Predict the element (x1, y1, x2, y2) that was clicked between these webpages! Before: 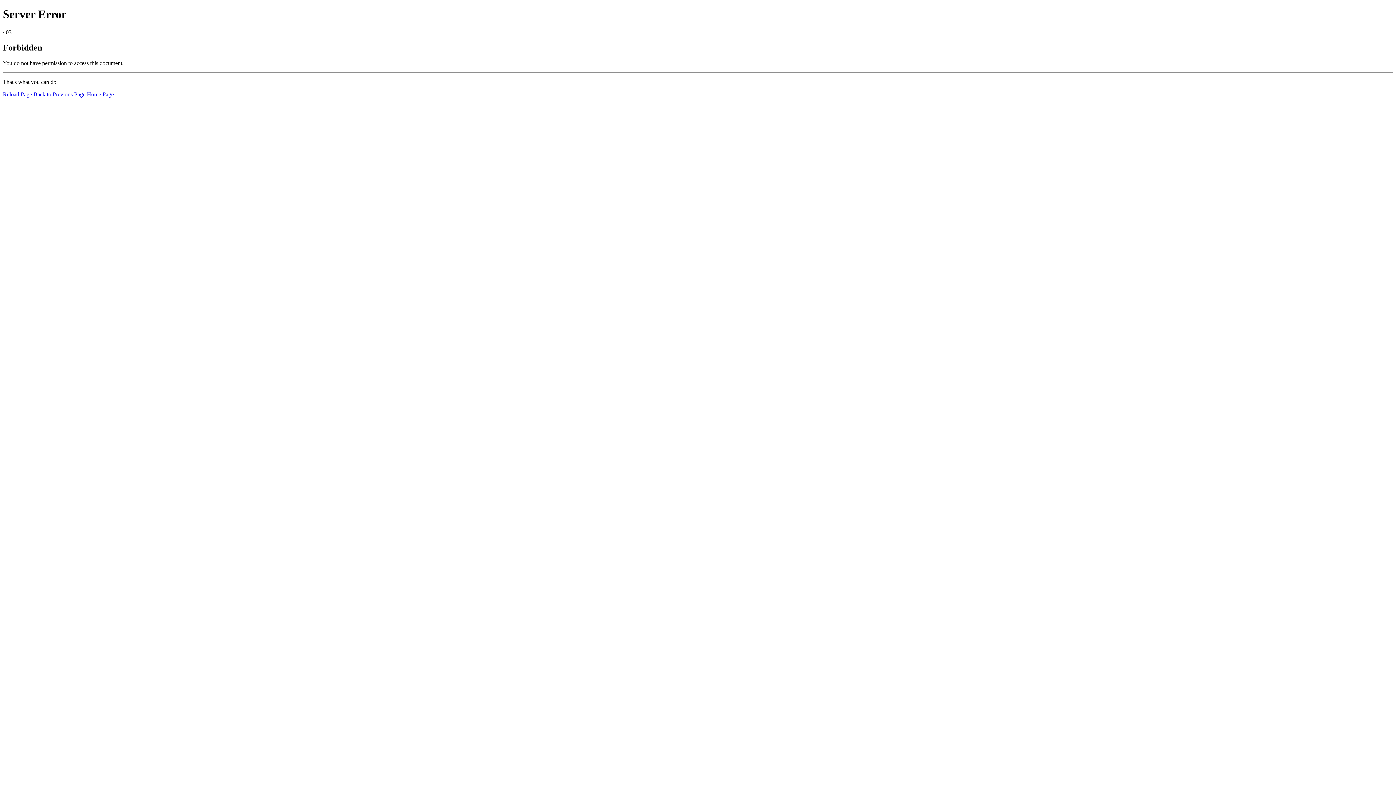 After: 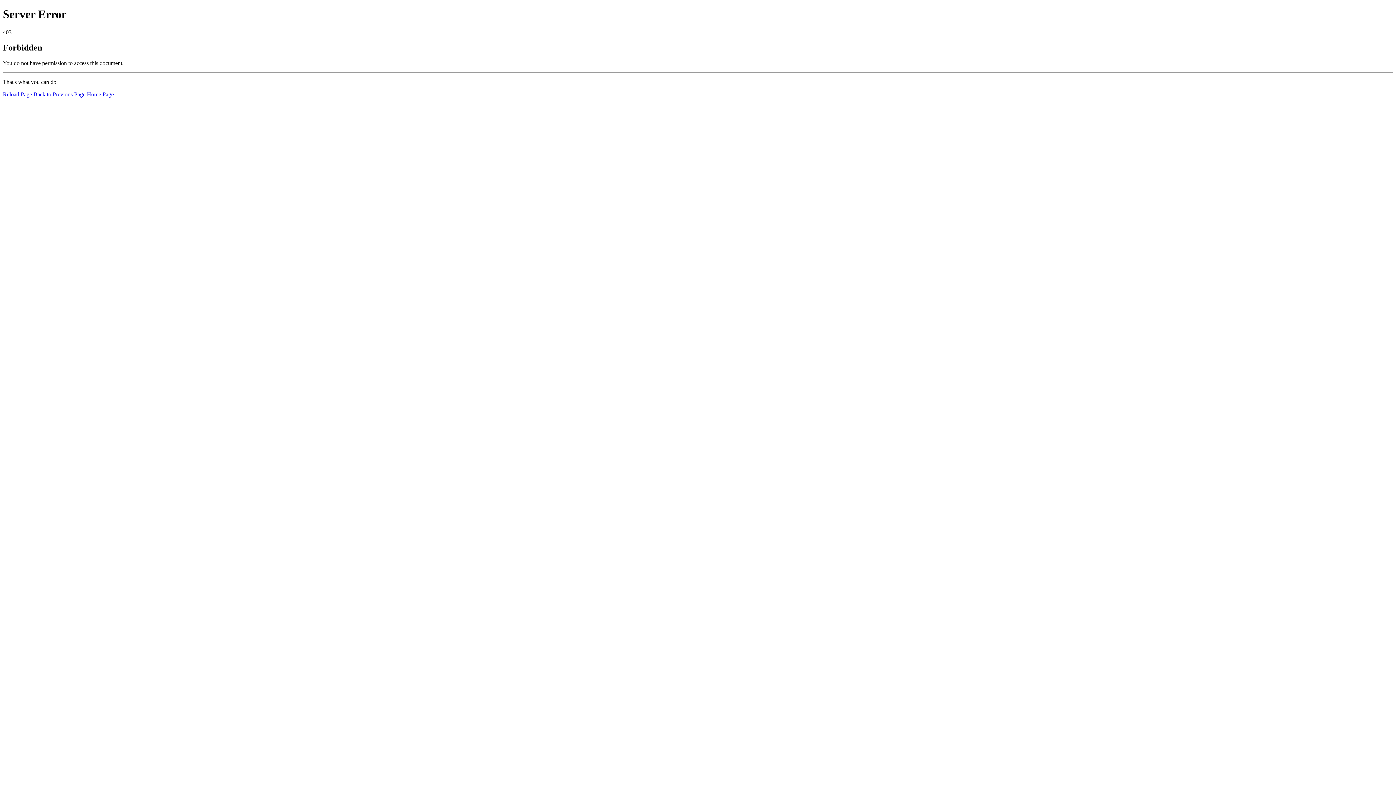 Action: label: Home Page bbox: (86, 91, 113, 97)